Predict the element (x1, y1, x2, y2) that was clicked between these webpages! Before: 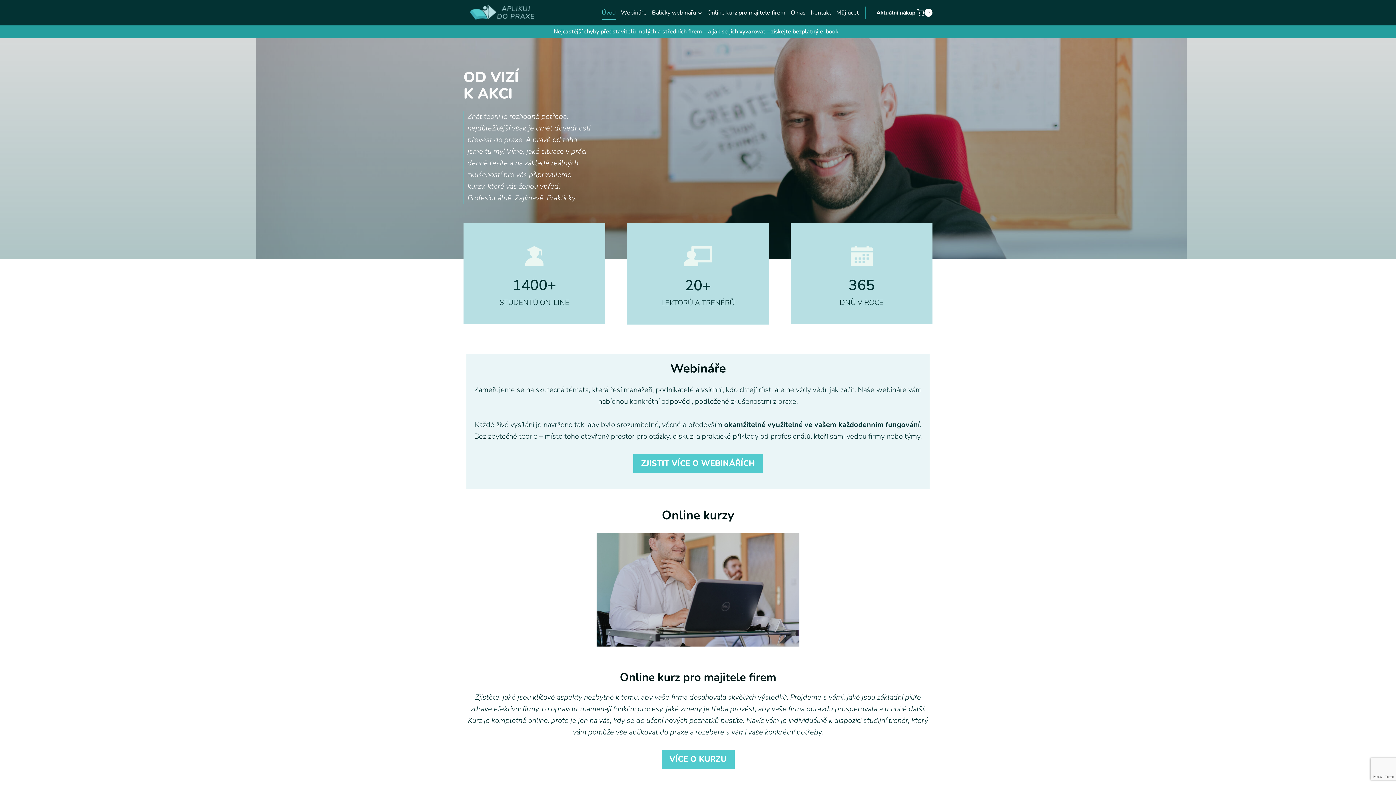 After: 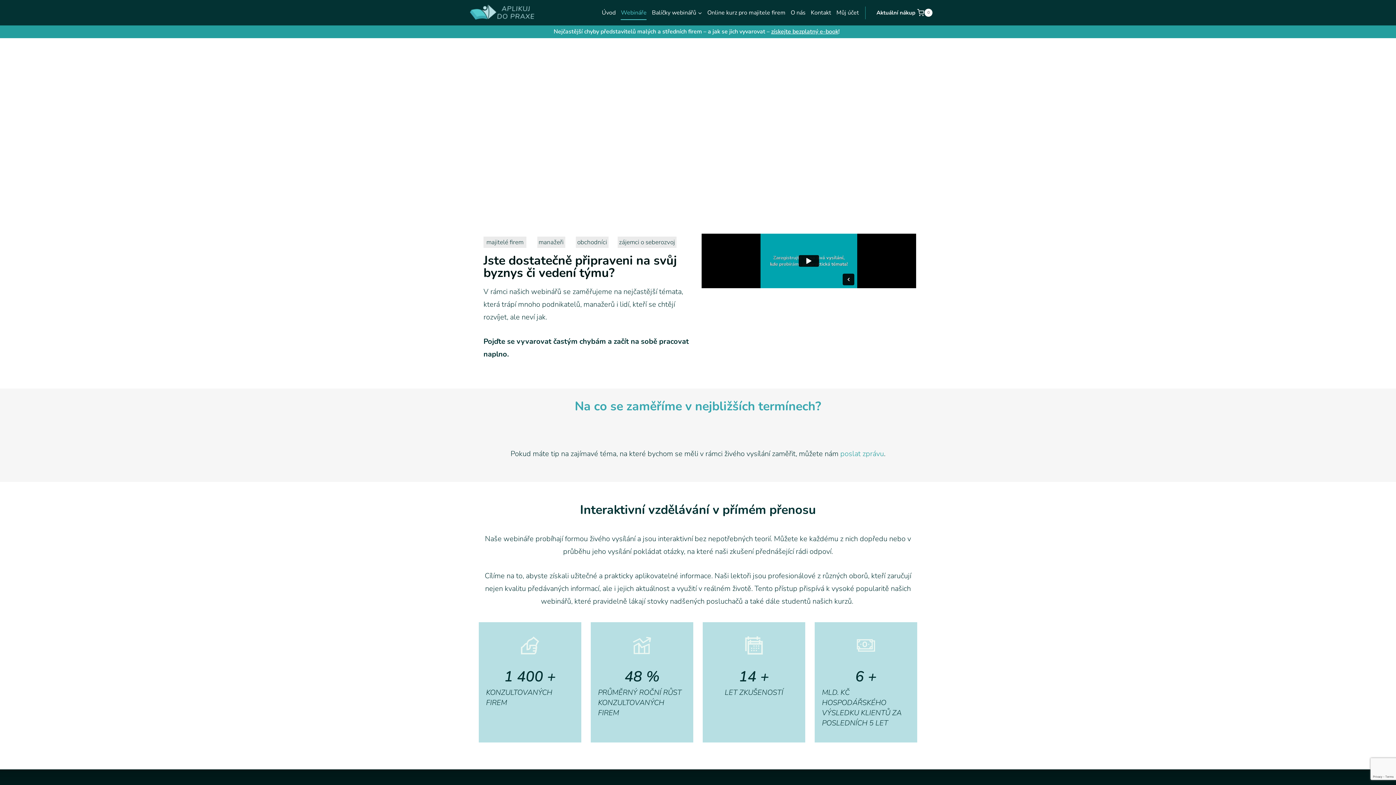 Action: label: ZJISTIT VÍCE O WEBINÁŘÍCH bbox: (633, 454, 763, 473)